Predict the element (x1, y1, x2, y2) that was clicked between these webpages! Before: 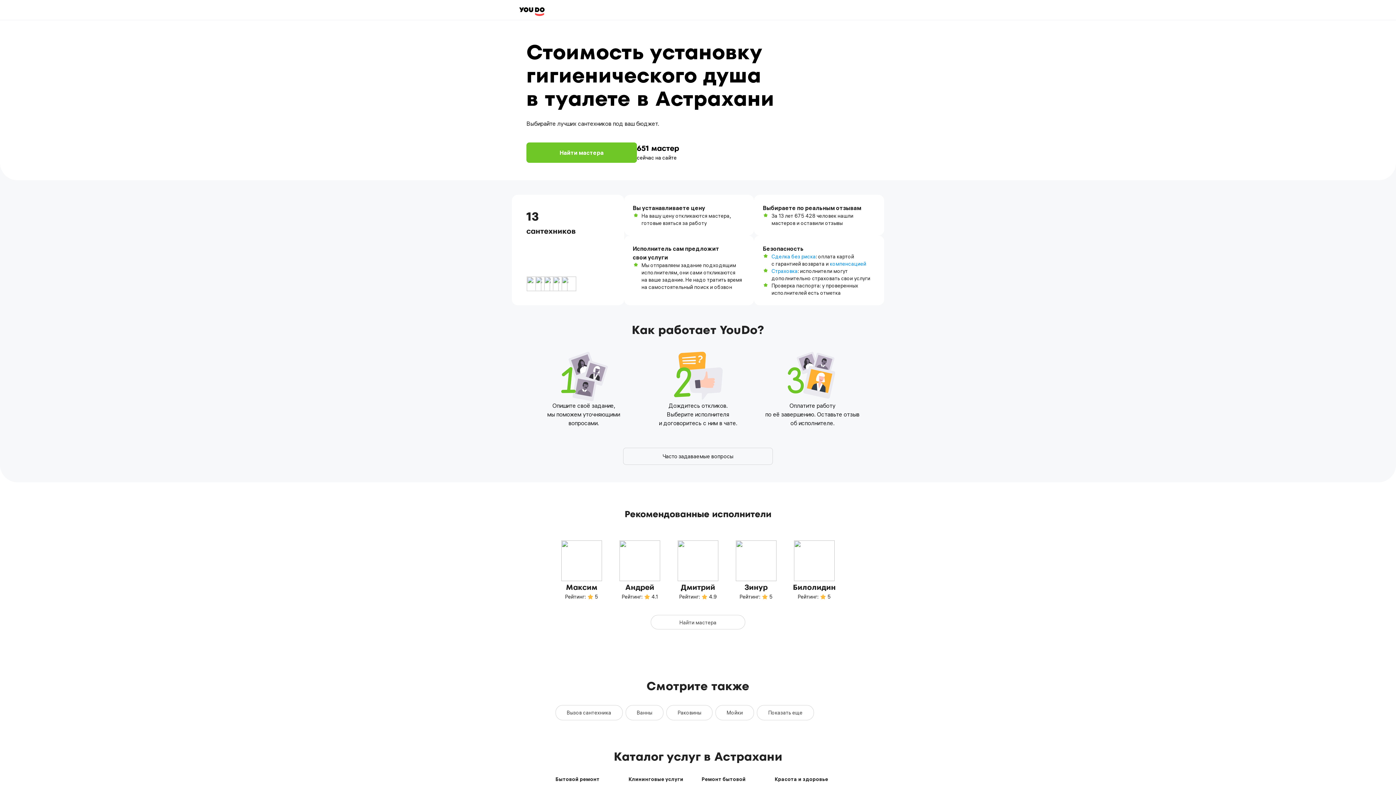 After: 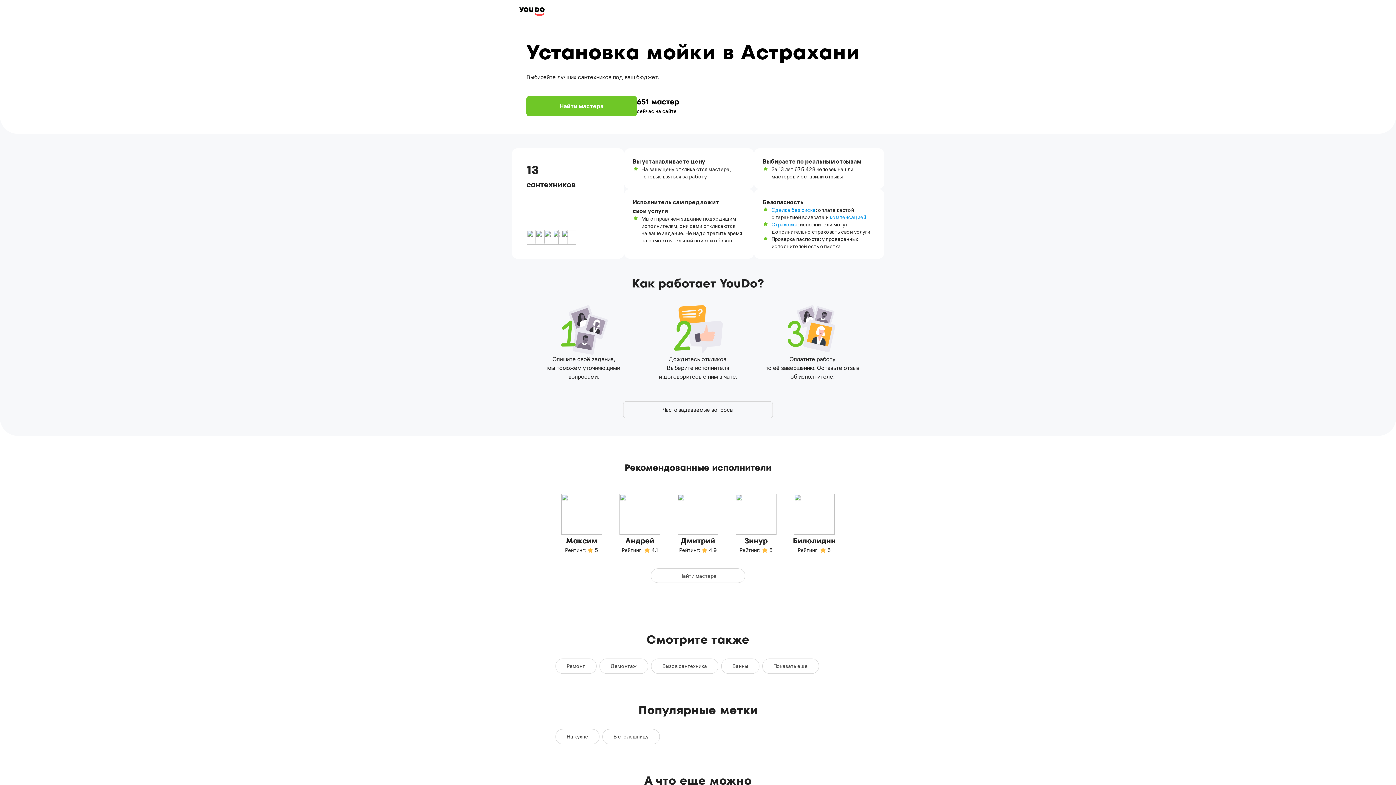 Action: label: Мойки bbox: (715, 705, 754, 720)